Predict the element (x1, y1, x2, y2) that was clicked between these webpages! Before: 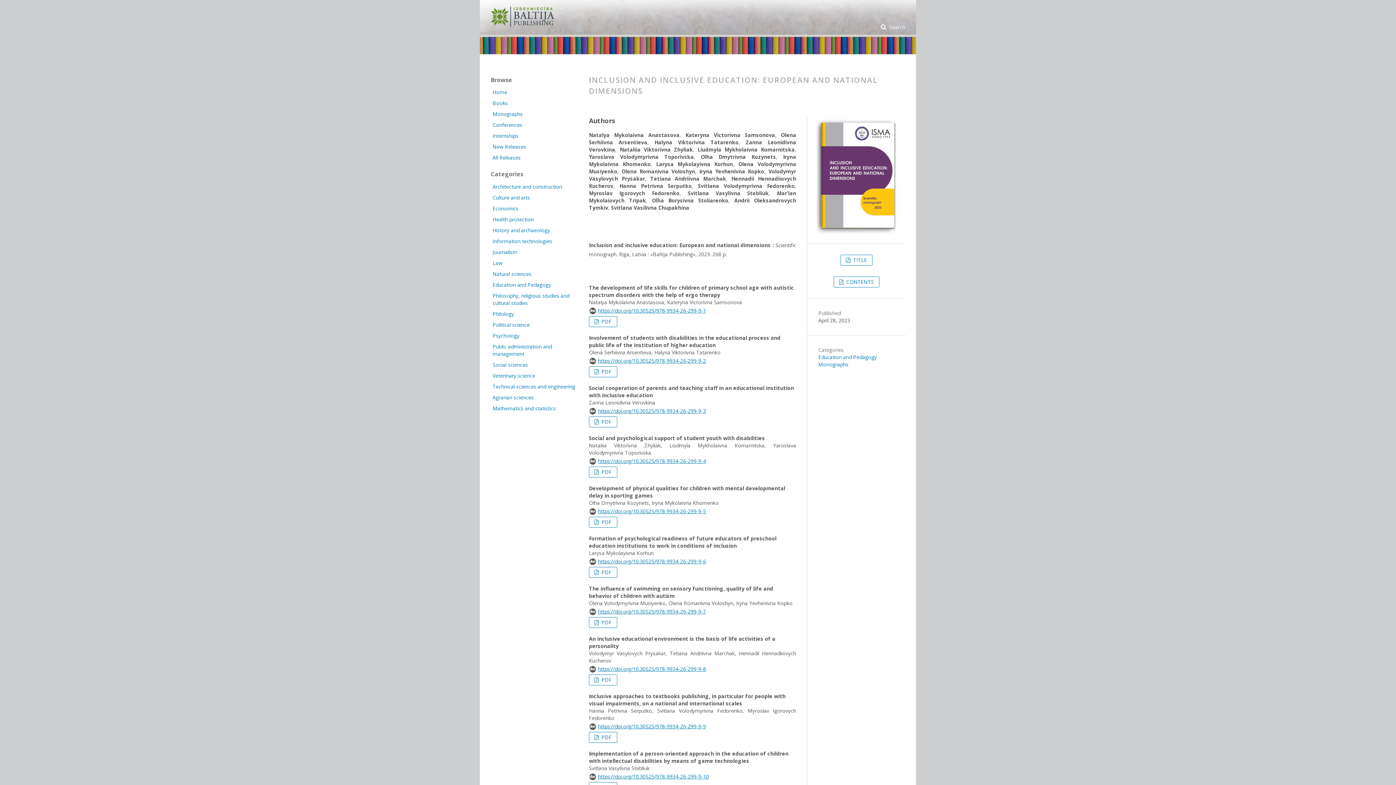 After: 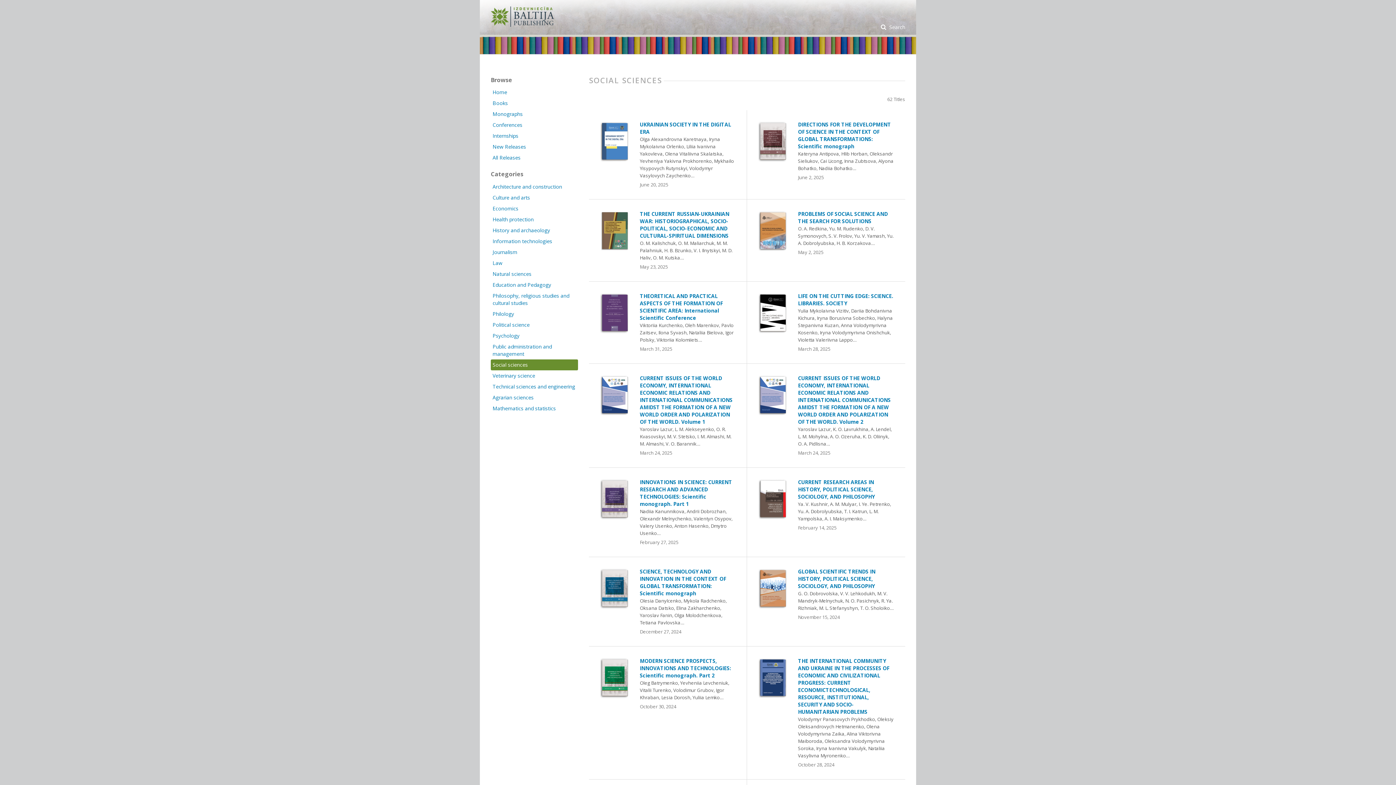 Action: label: Social sciences bbox: (490, 359, 578, 370)